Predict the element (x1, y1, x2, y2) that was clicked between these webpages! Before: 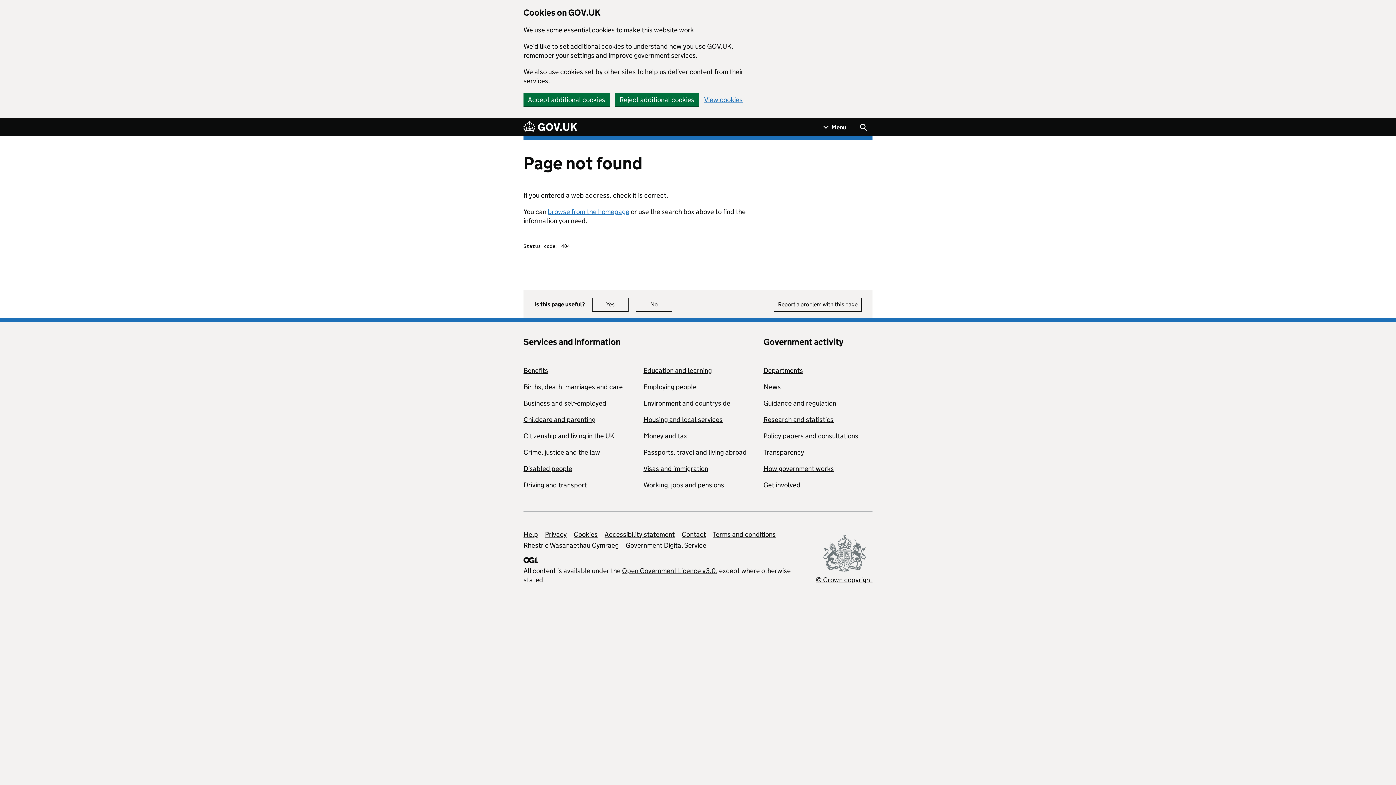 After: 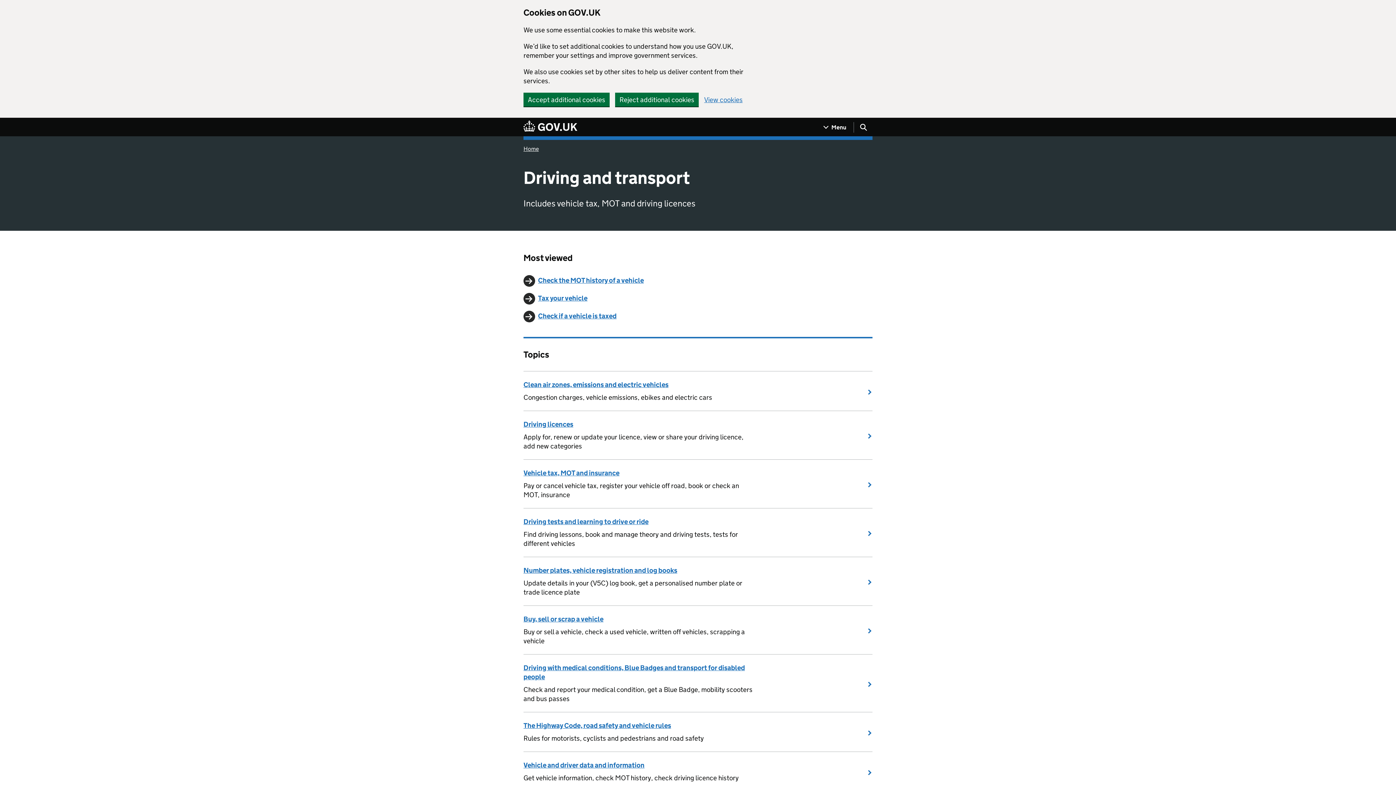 Action: bbox: (523, 481, 586, 489) label: Driving and transport